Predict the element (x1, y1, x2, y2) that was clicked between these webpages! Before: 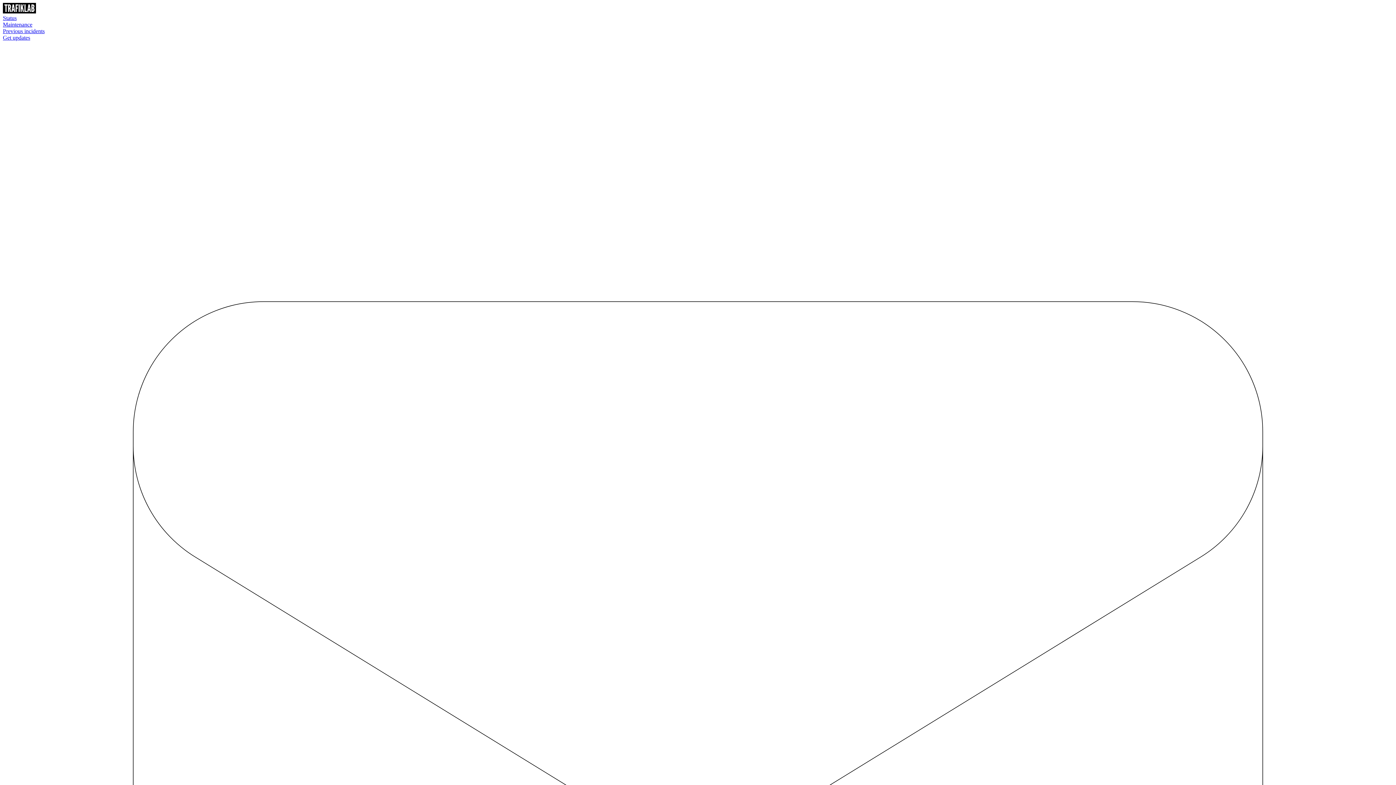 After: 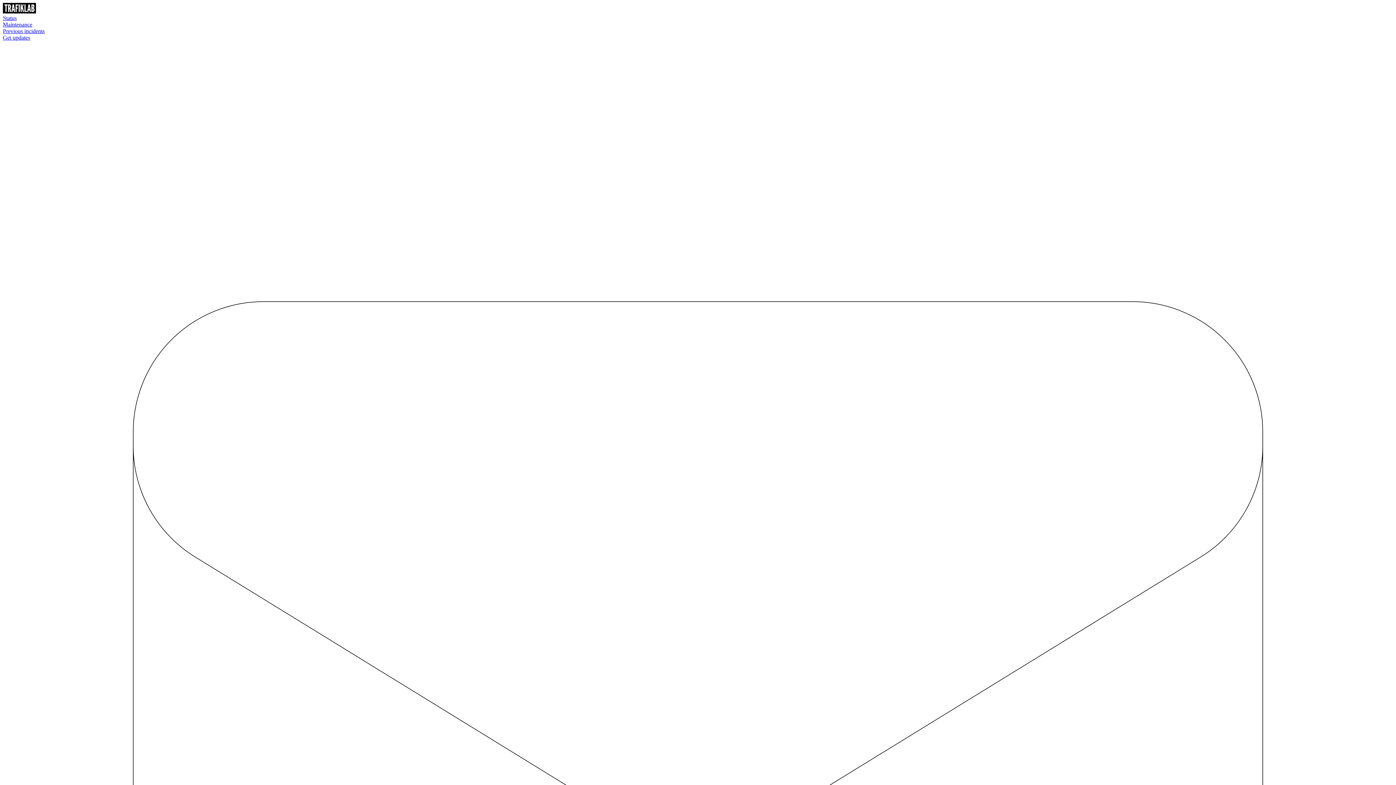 Action: label: Maintenance bbox: (2, 21, 1393, 28)